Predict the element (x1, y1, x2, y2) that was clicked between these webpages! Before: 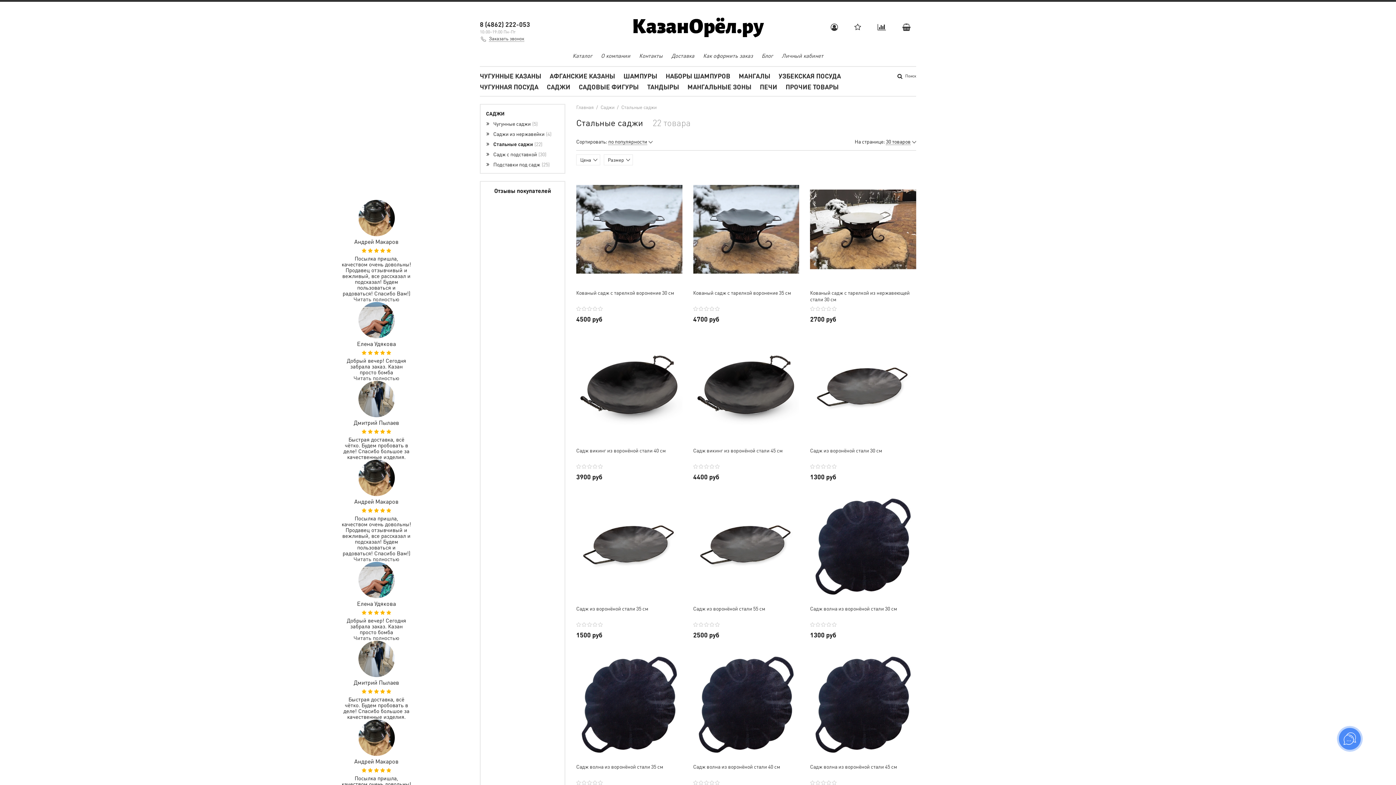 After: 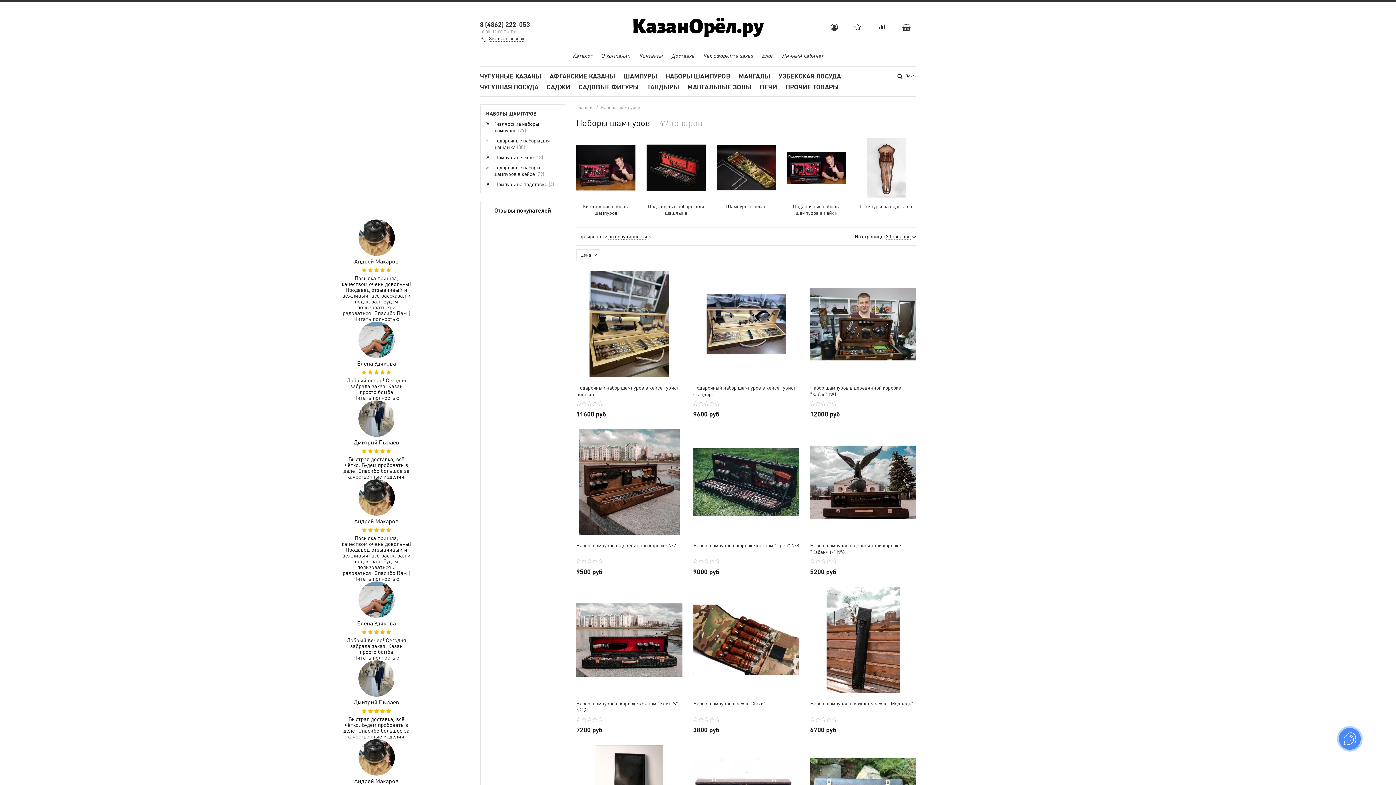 Action: bbox: (665, 70, 730, 81) label: НАБОРЫ ШАМПУРОВ